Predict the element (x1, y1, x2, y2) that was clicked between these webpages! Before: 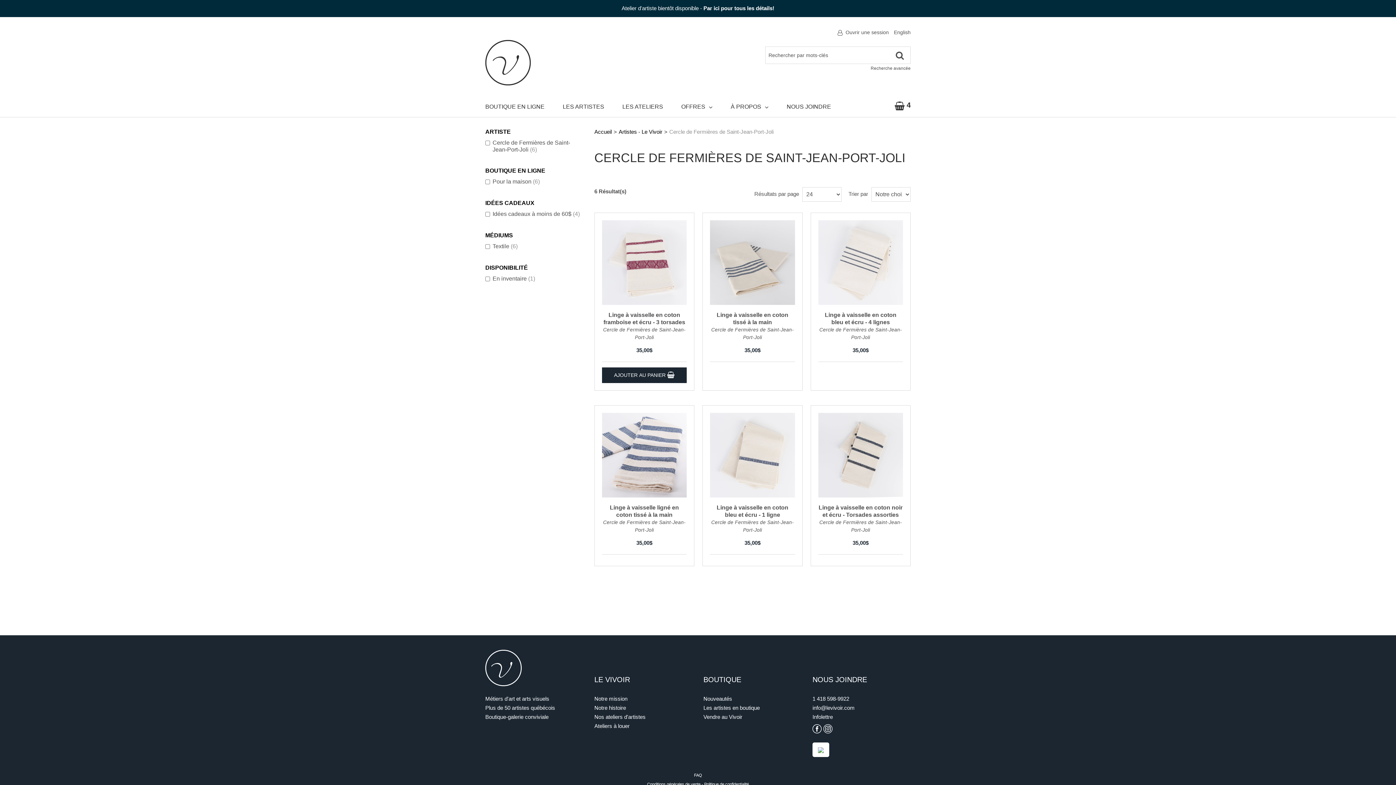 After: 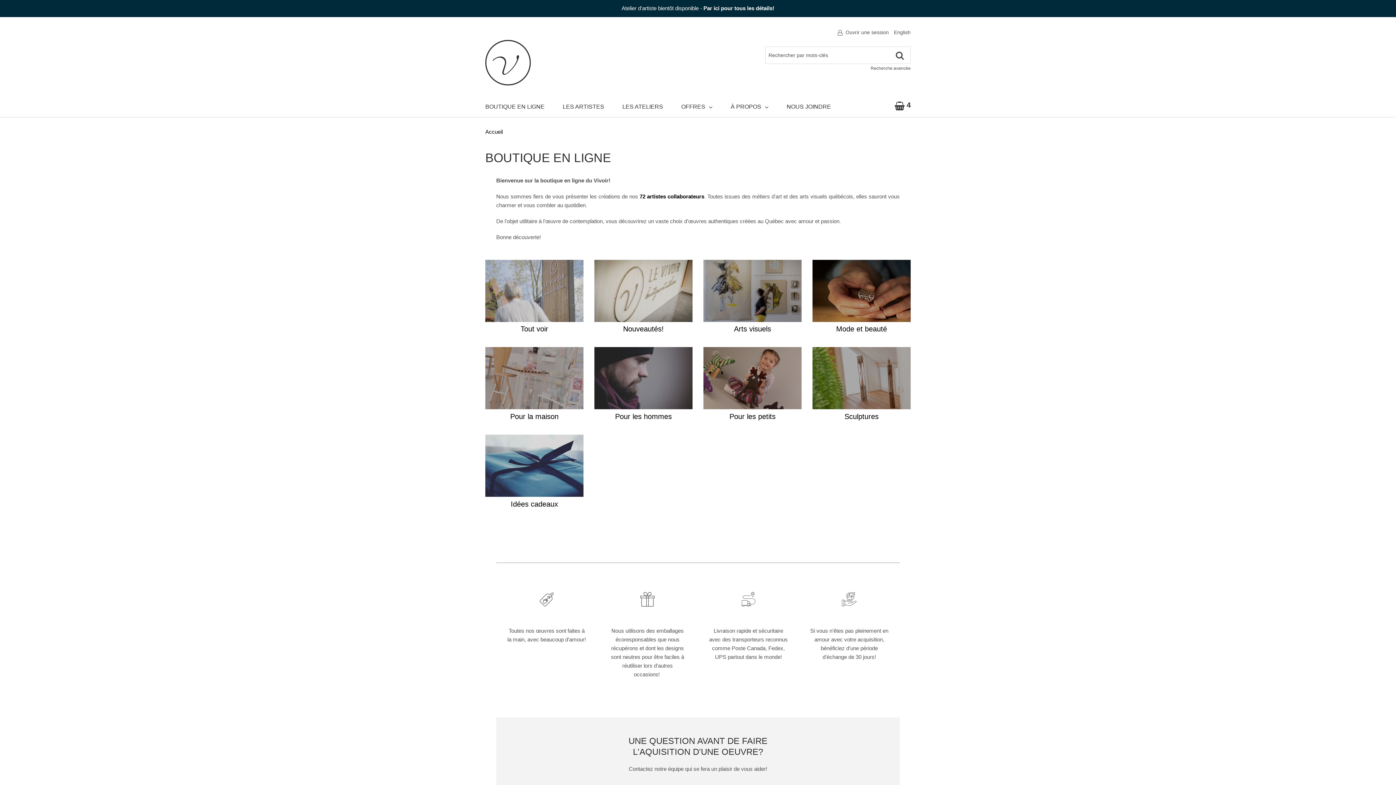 Action: bbox: (485, 96, 544, 117) label: BOUTIQUE EN LIGNE